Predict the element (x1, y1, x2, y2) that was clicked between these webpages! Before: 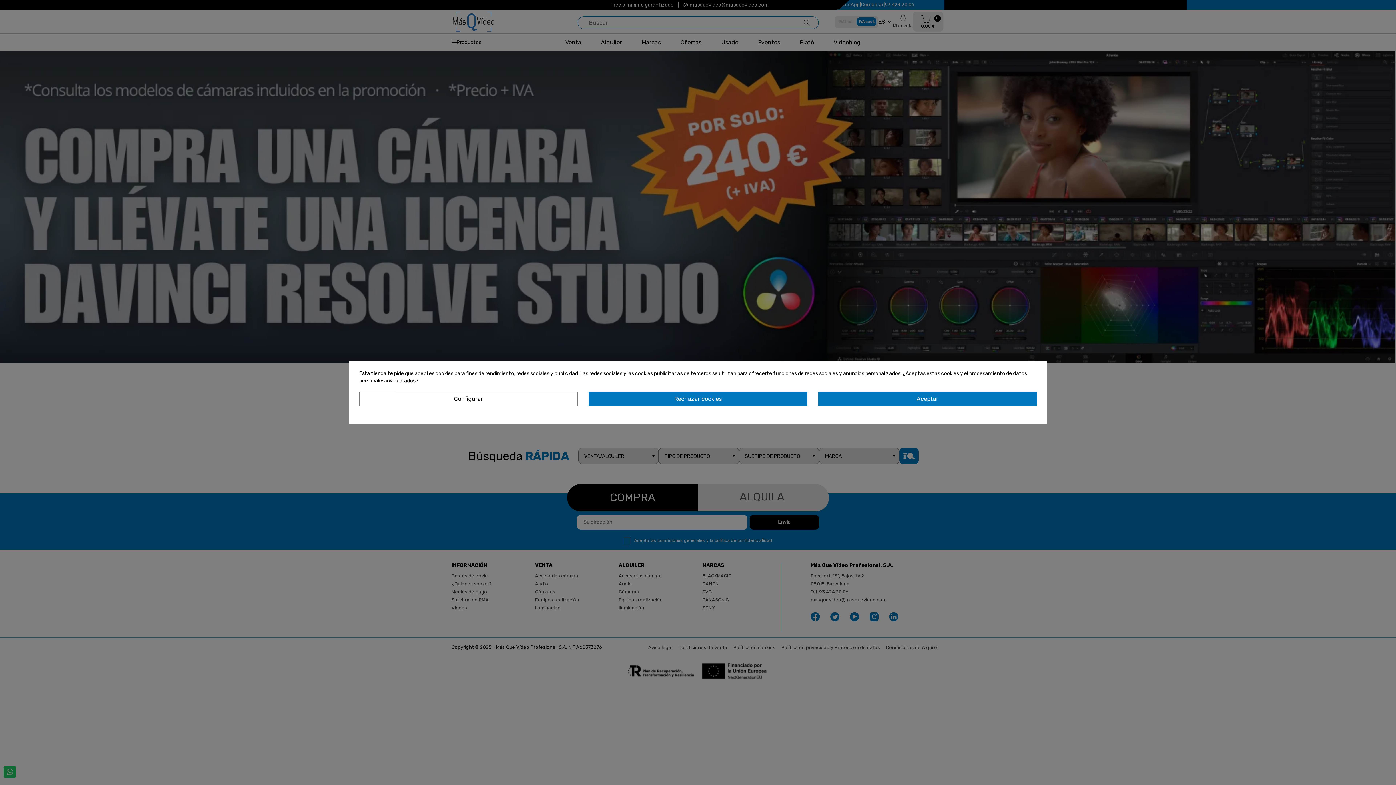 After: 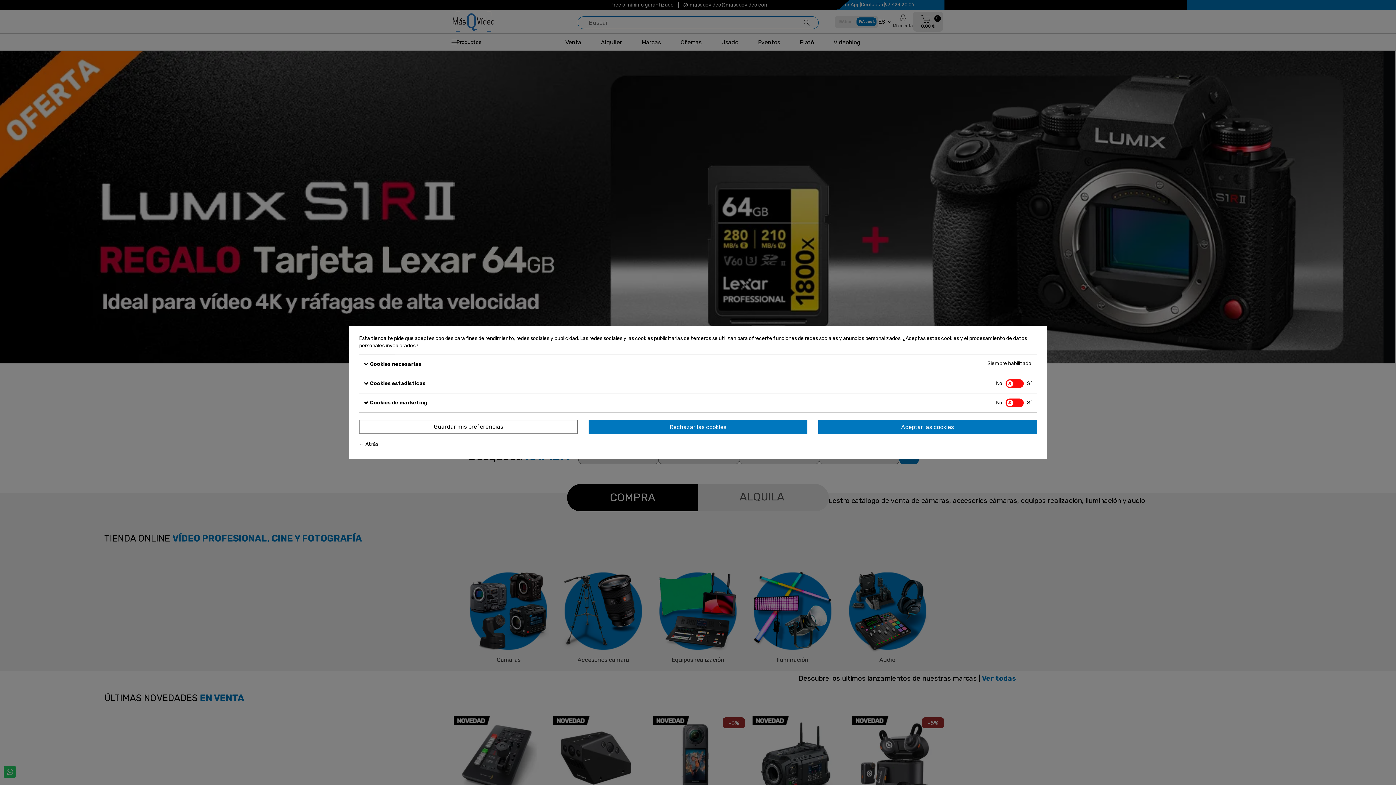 Action: bbox: (359, 392, 577, 406) label: Configurar